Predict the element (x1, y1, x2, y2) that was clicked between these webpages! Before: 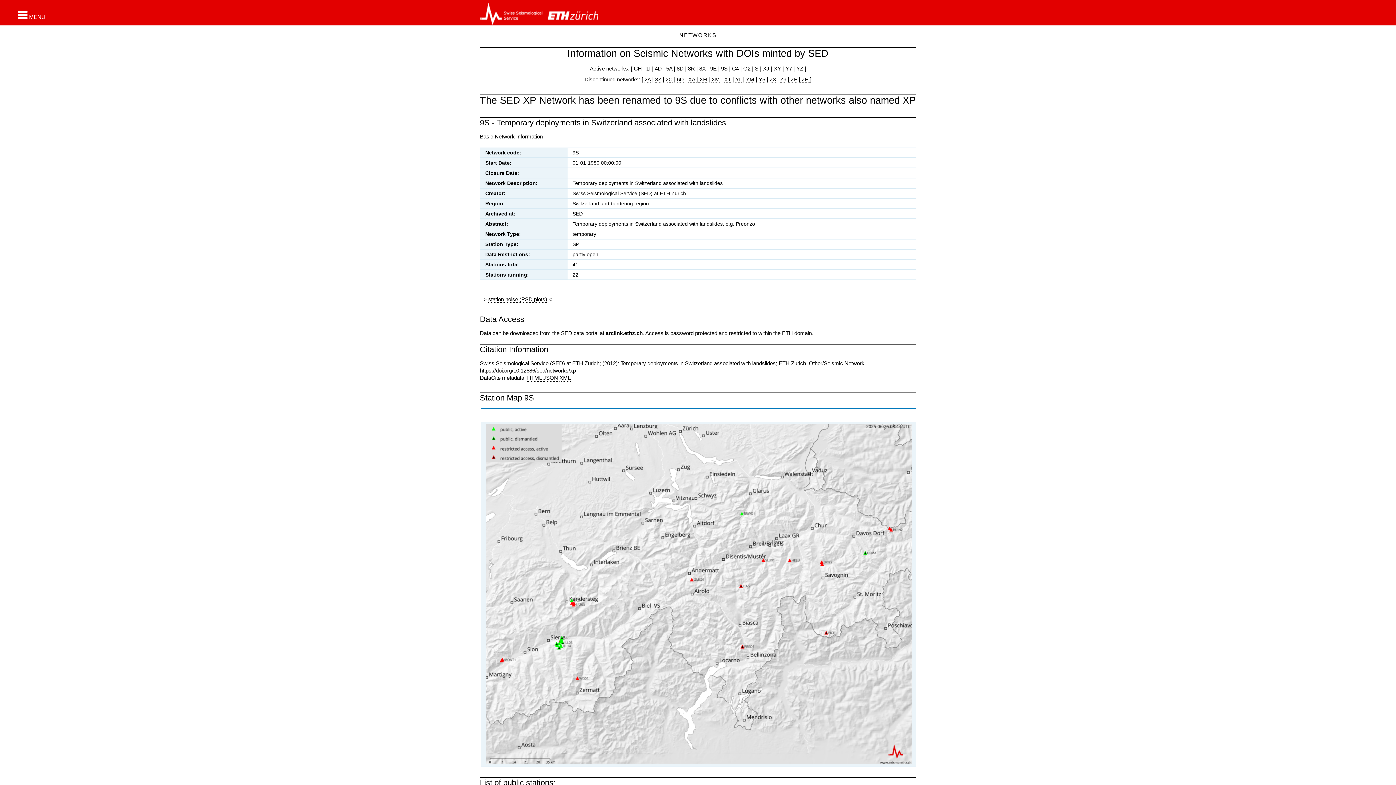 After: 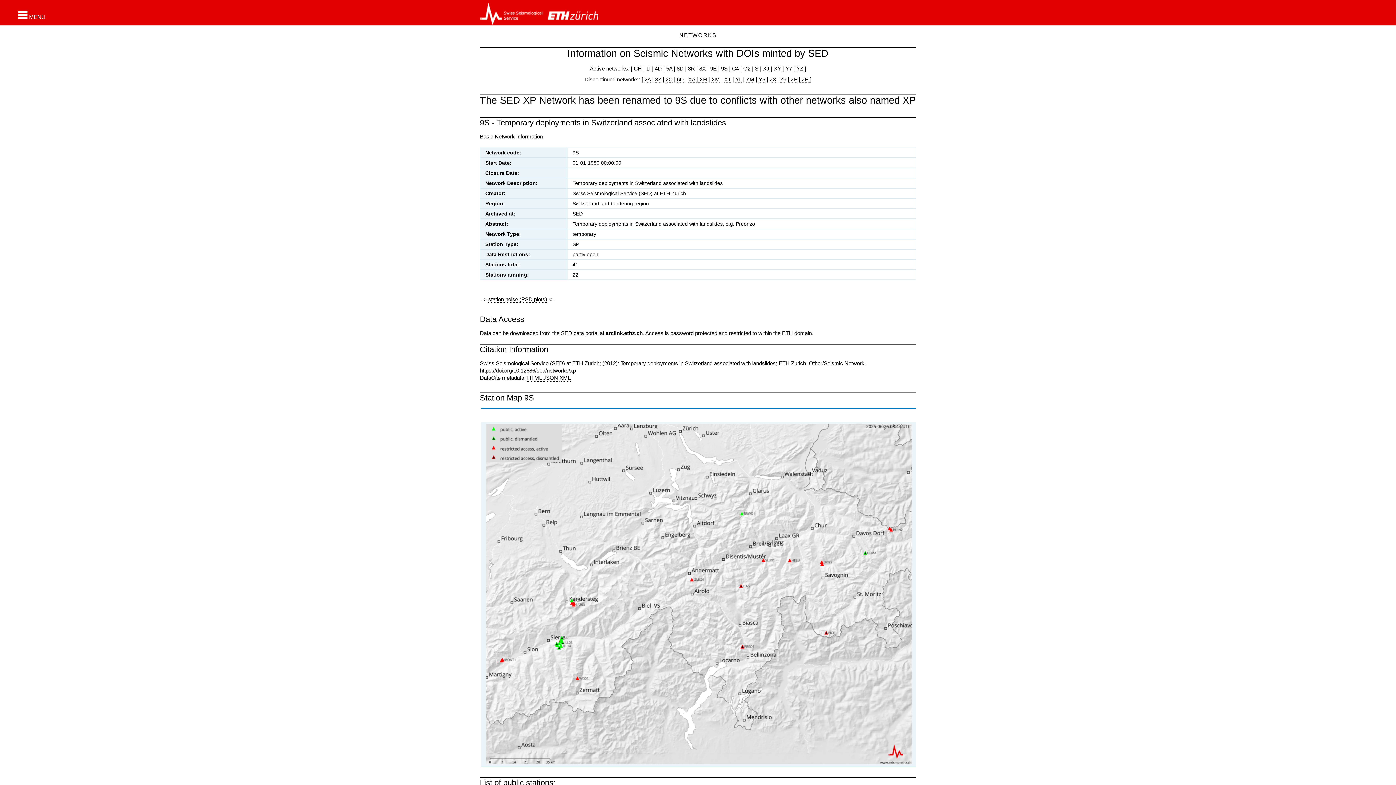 Action: bbox: (486, 424, 912, 764)